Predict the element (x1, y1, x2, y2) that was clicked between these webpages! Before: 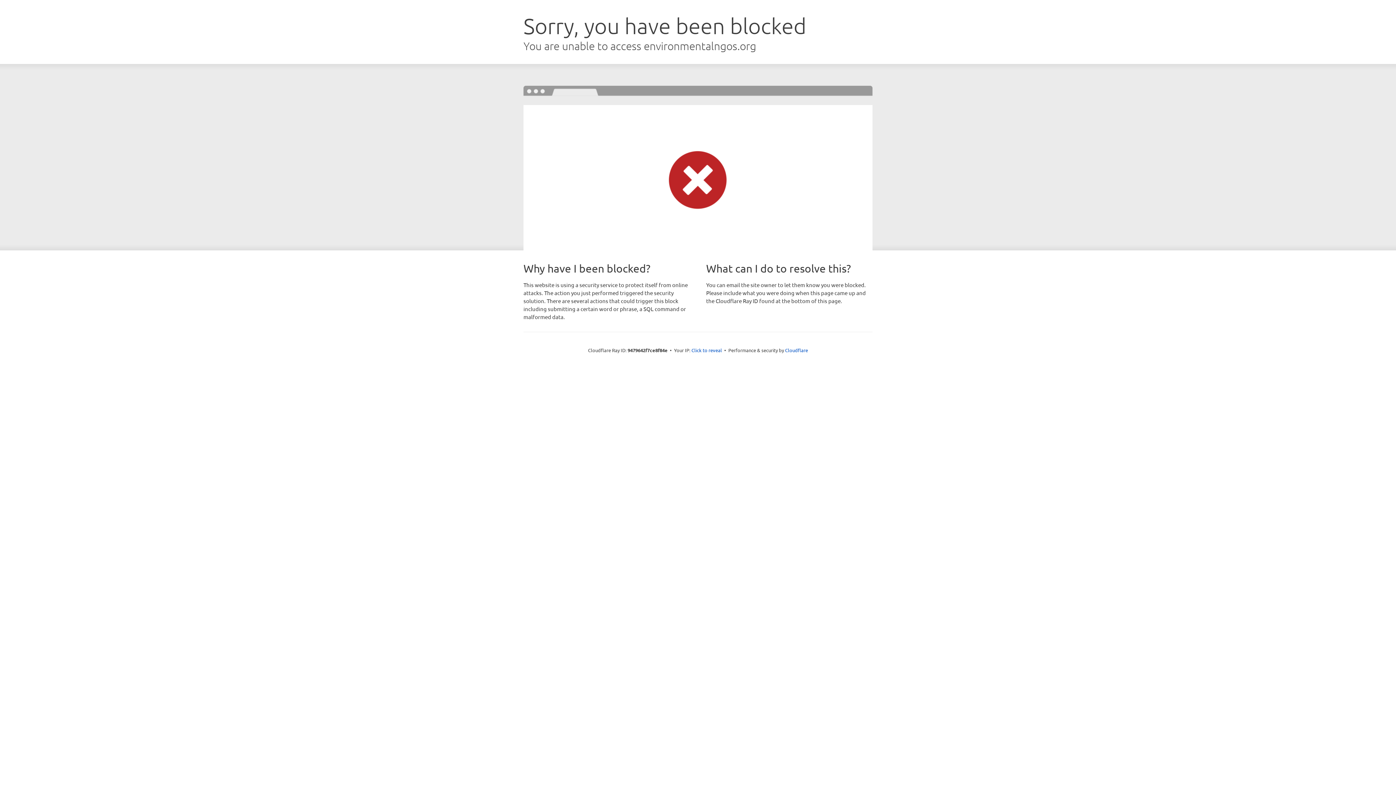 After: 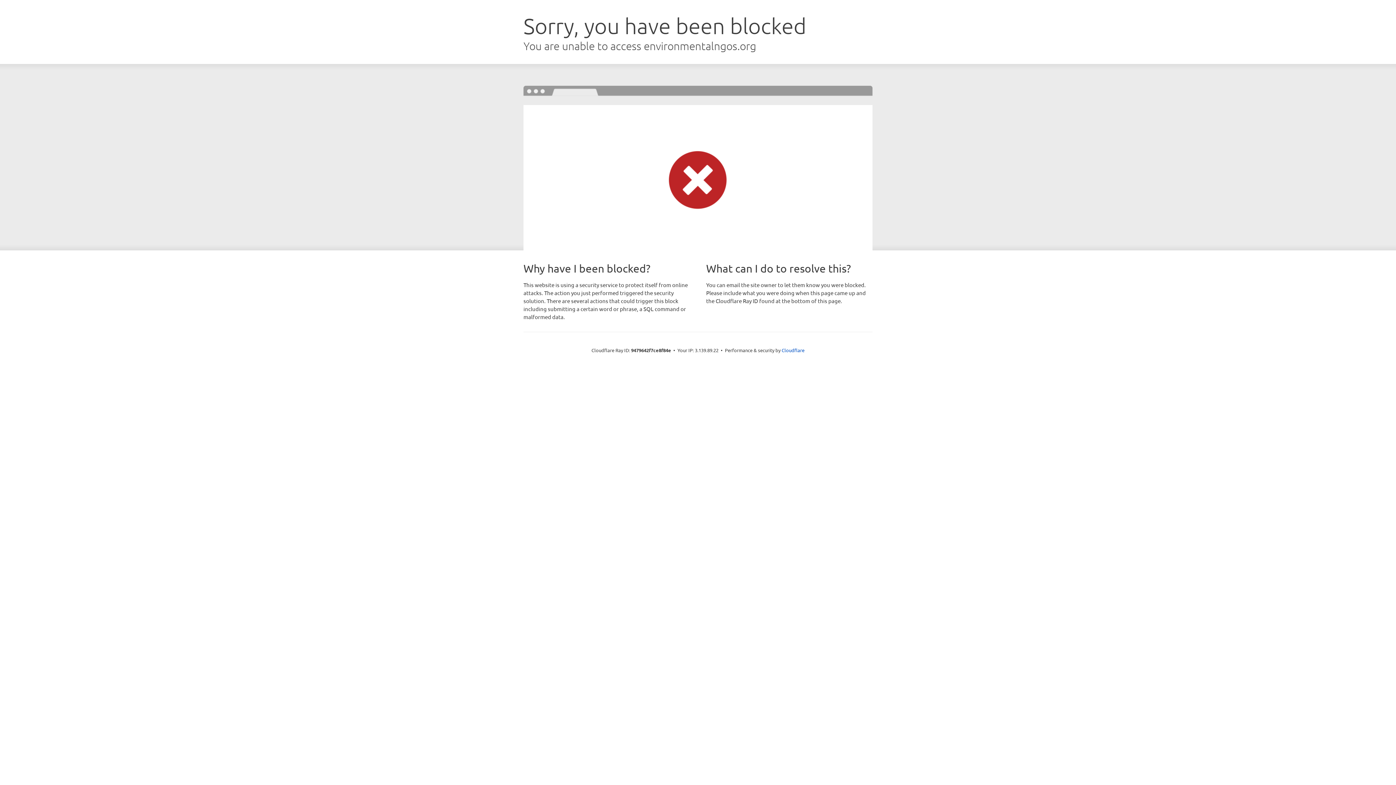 Action: bbox: (691, 346, 722, 353) label: Click to reveal